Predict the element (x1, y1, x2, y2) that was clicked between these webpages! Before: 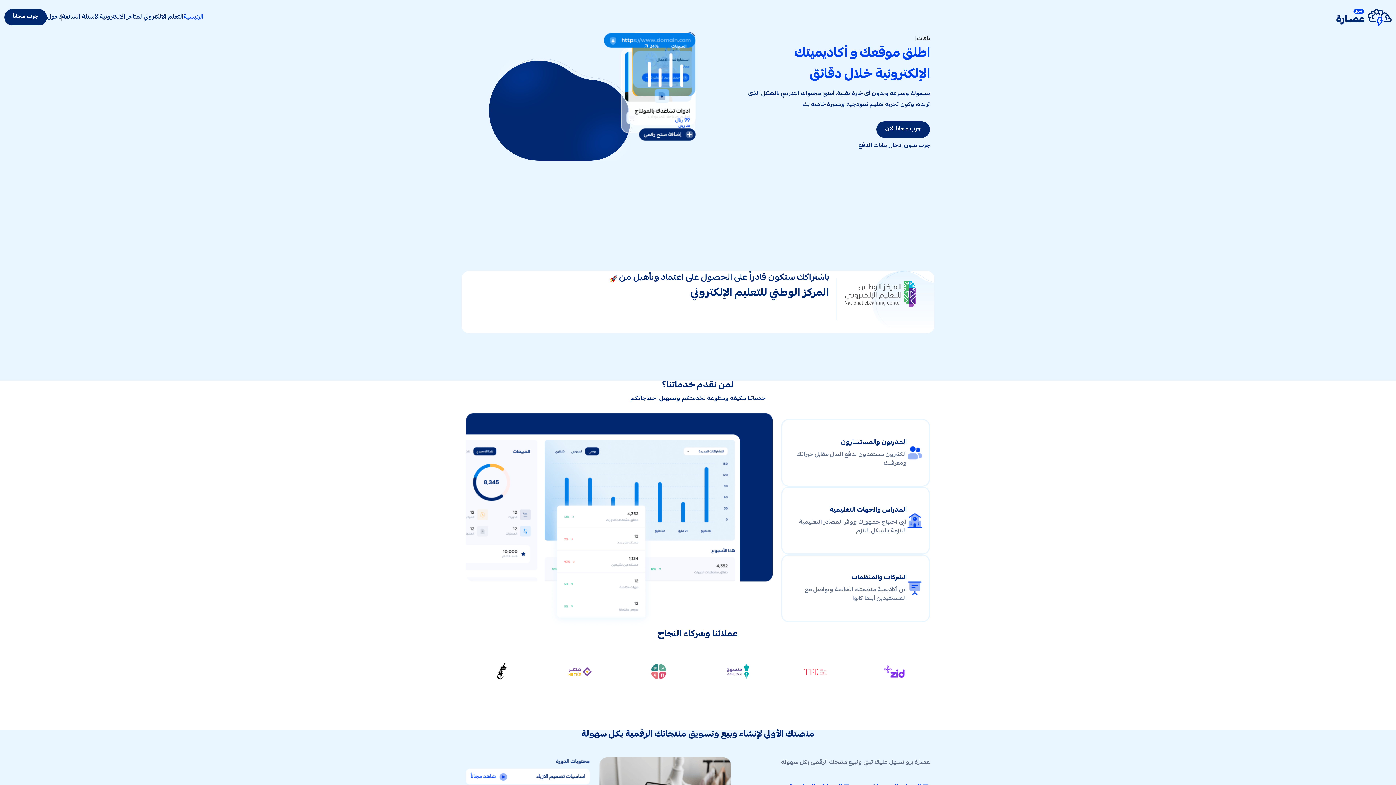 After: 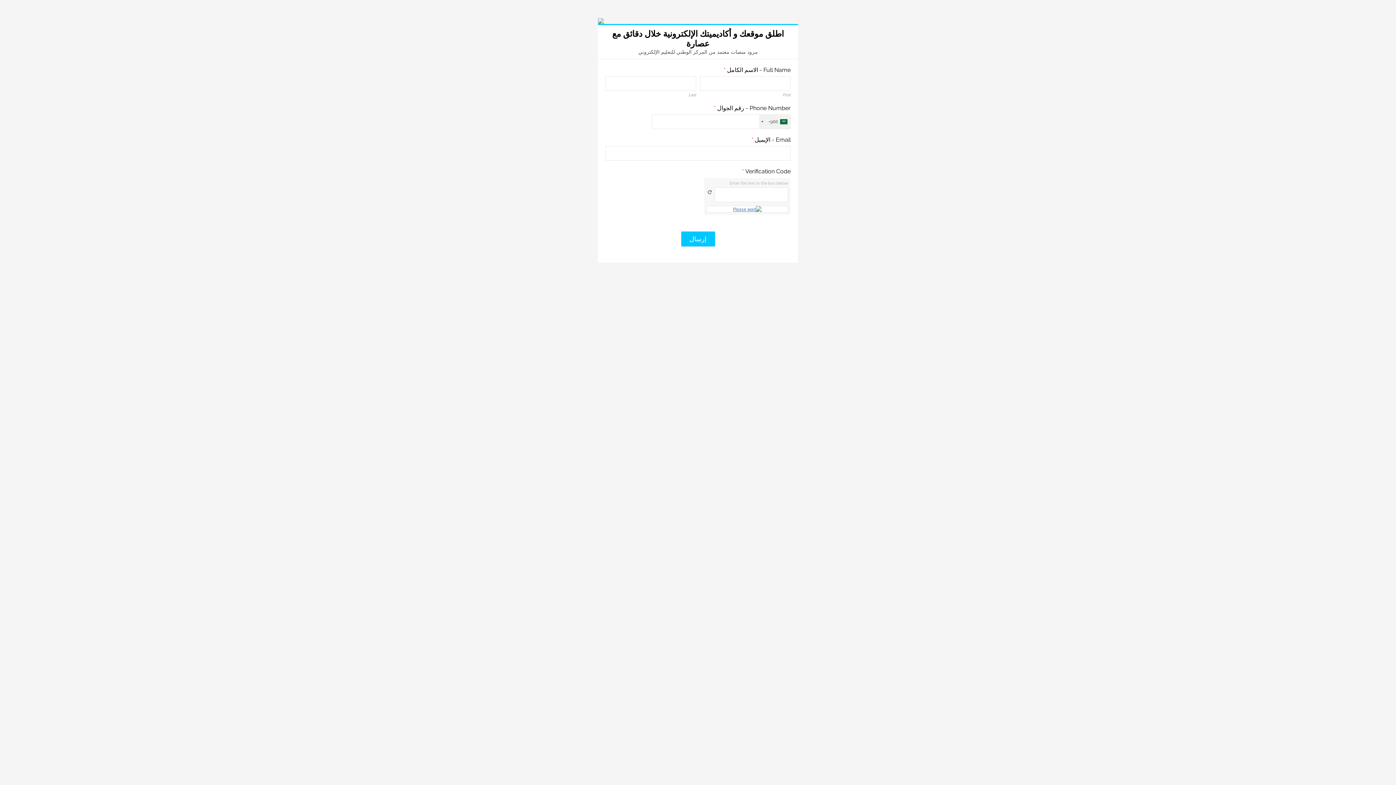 Action: bbox: (13, 12, 38, 21) label: جرب مجاناً